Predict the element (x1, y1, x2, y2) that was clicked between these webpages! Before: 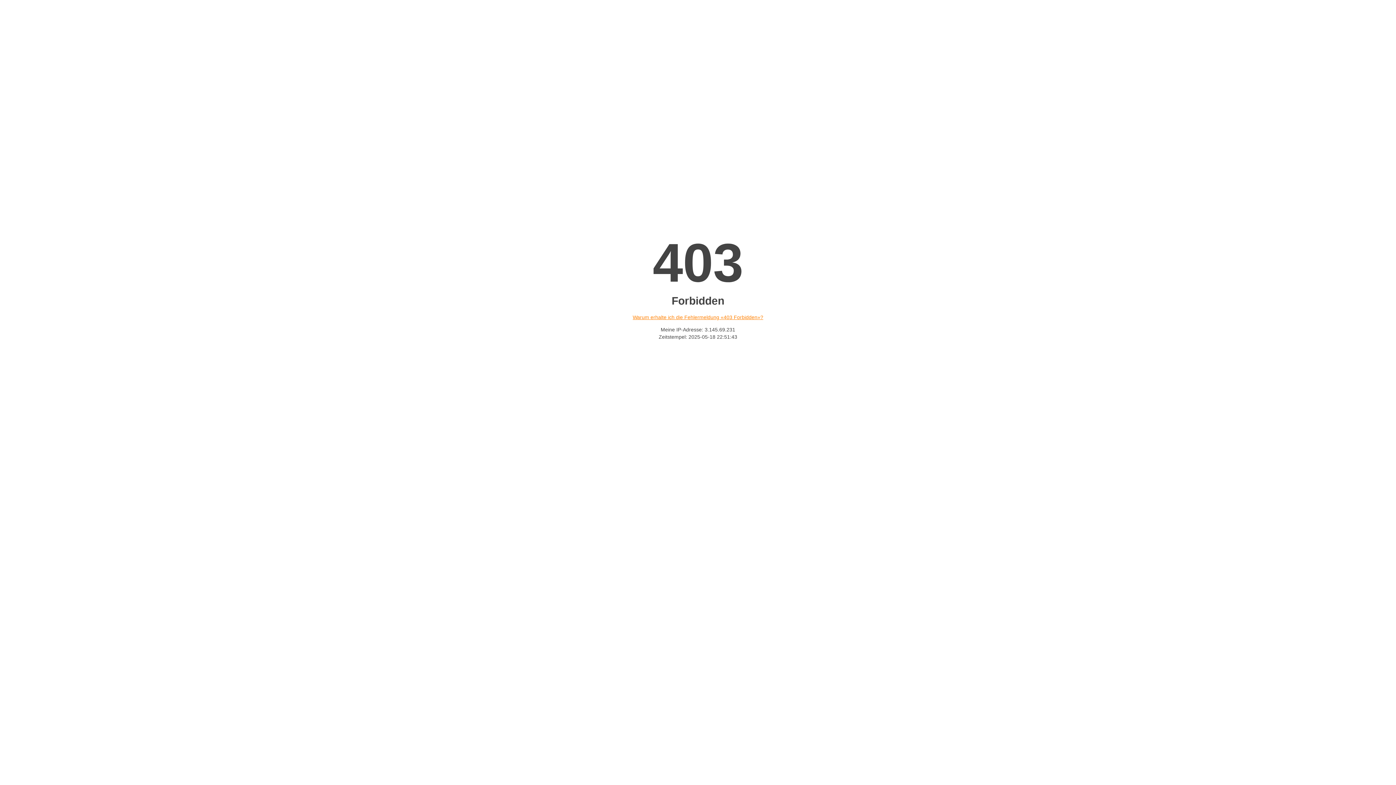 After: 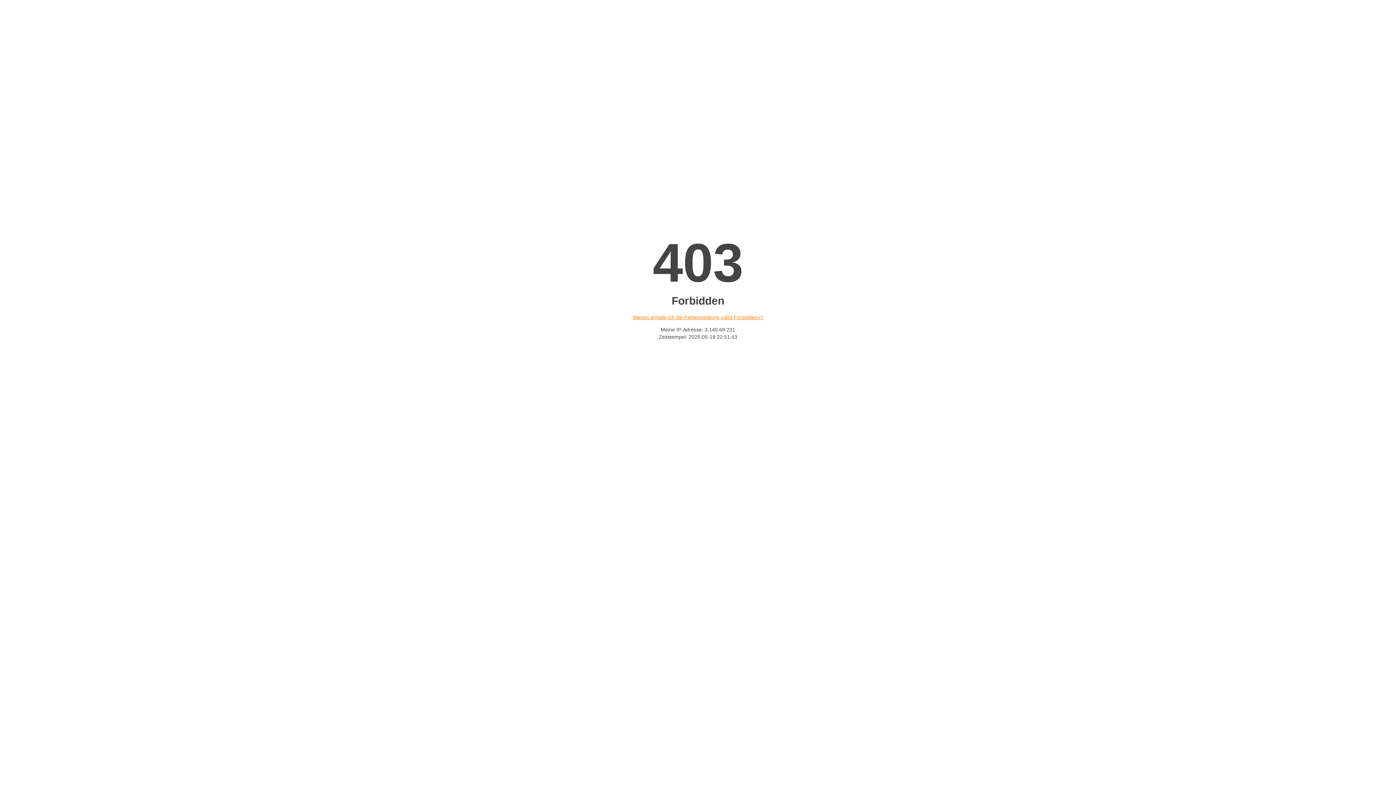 Action: bbox: (632, 314, 763, 320) label: Warum erhalte ich die Fehlermeldung «403 Forbidden»?